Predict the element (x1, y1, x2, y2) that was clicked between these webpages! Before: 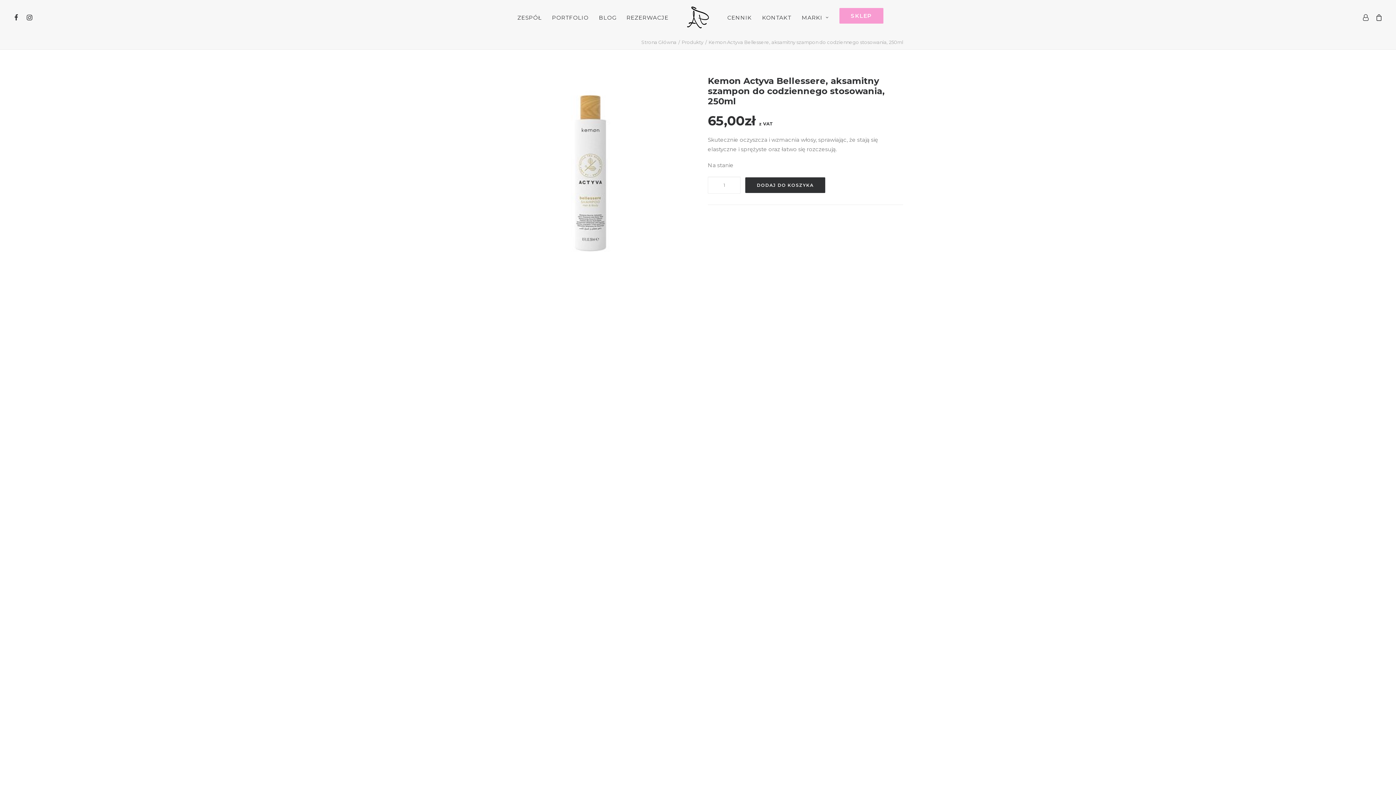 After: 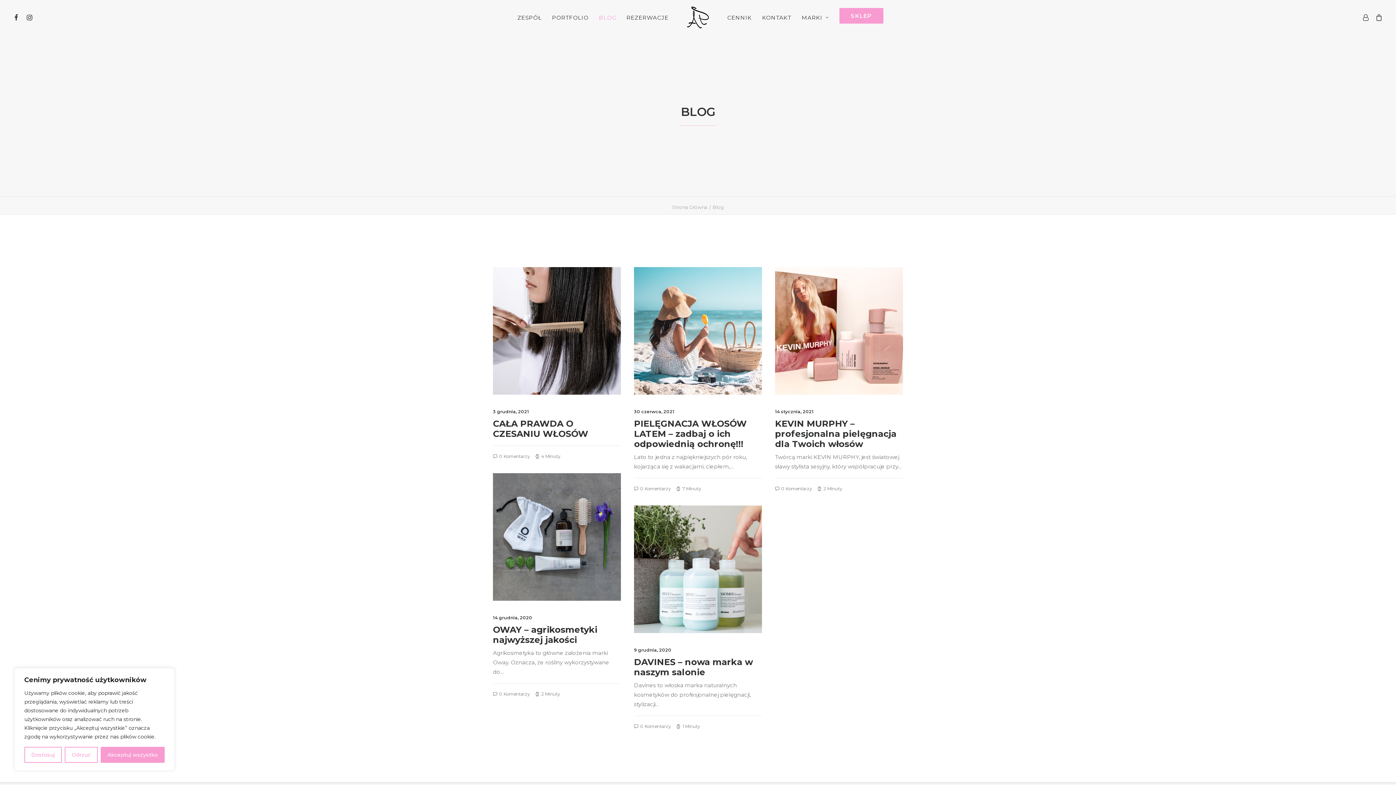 Action: label: BLOG bbox: (594, 0, 621, 34)